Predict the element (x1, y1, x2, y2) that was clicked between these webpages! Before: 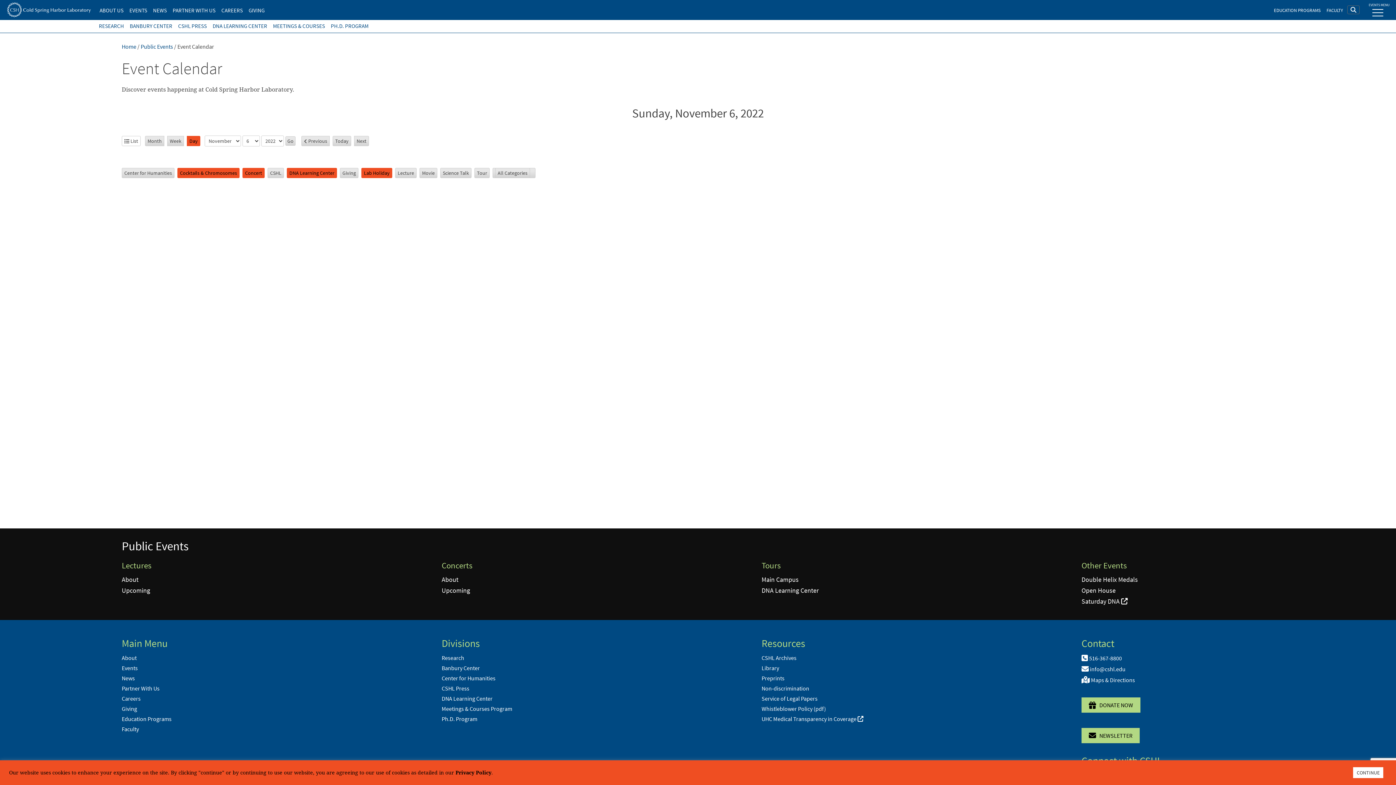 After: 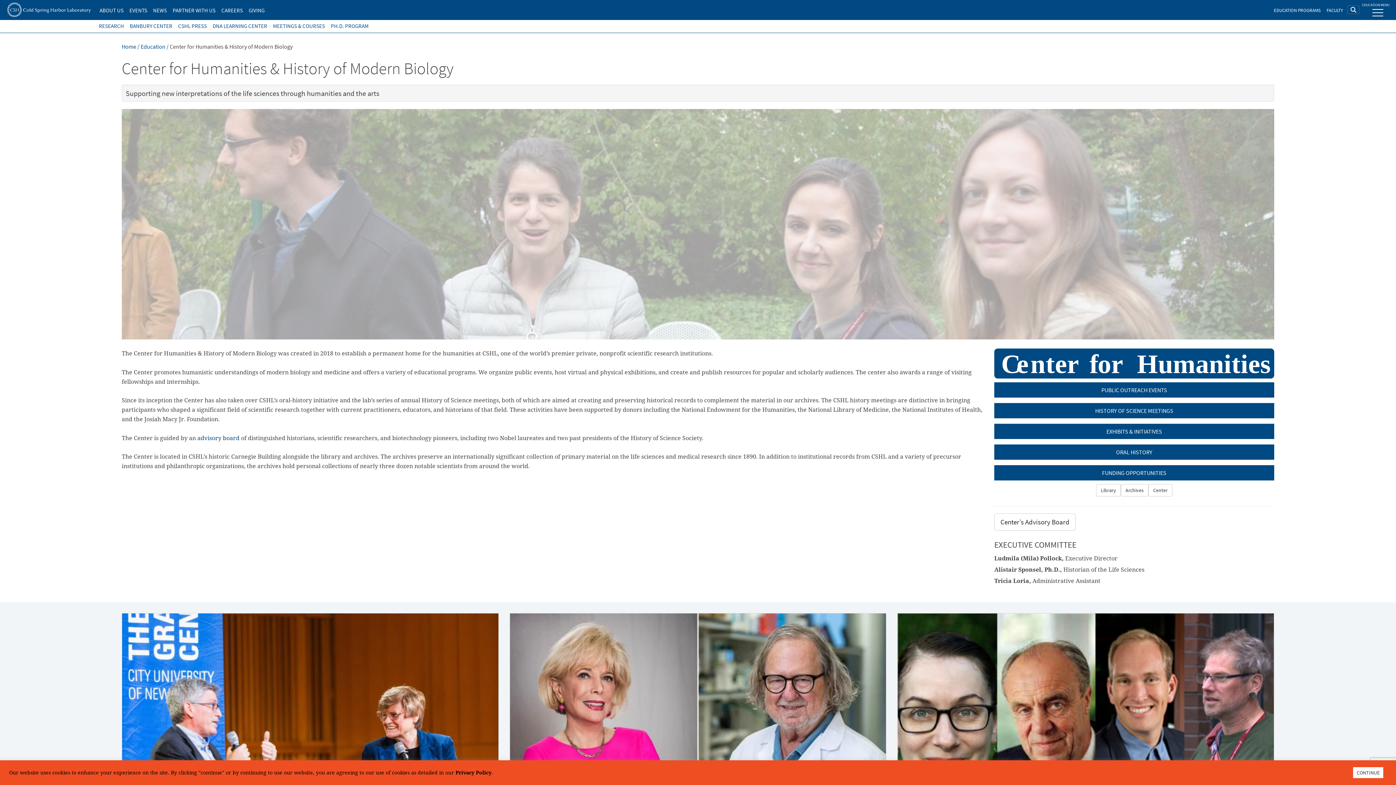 Action: label: Center for Humanities bbox: (441, 674, 495, 682)